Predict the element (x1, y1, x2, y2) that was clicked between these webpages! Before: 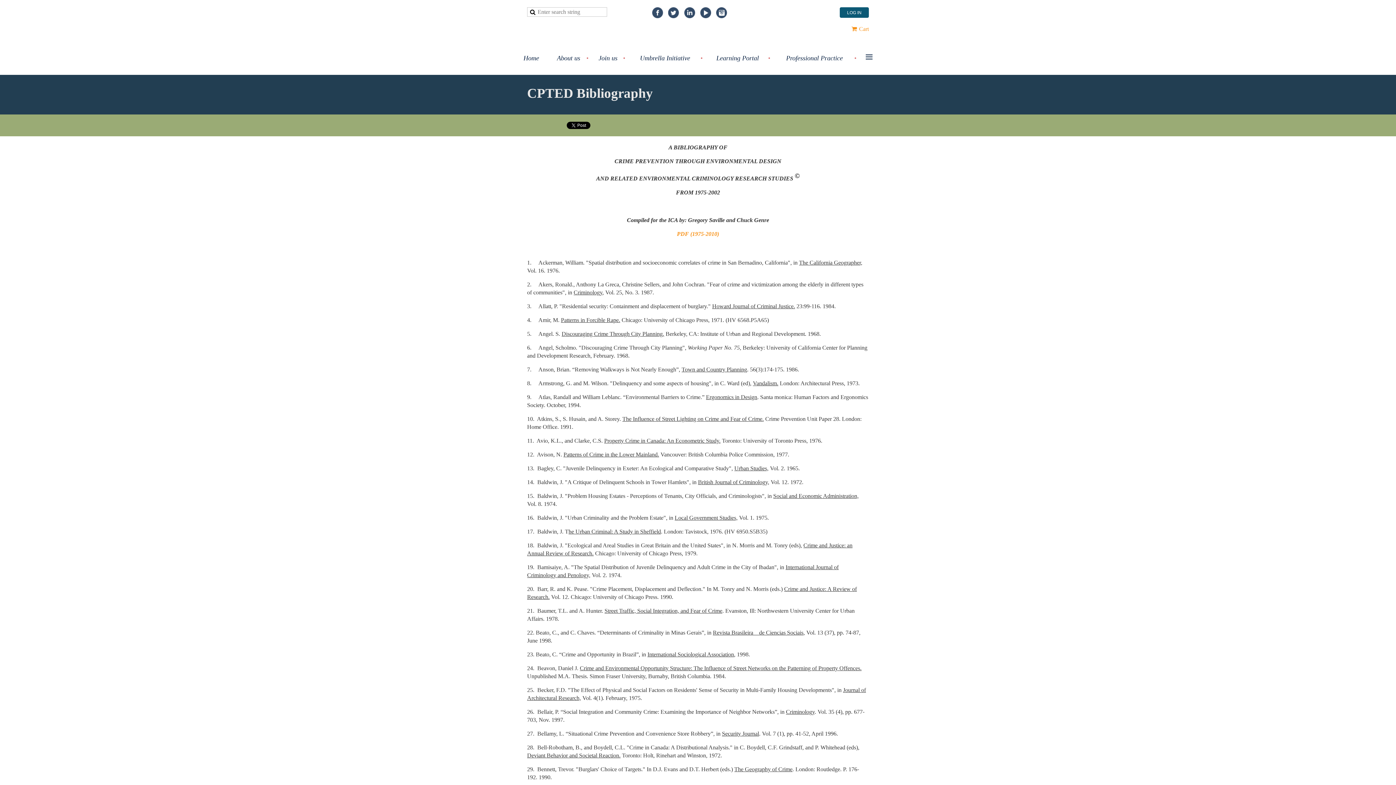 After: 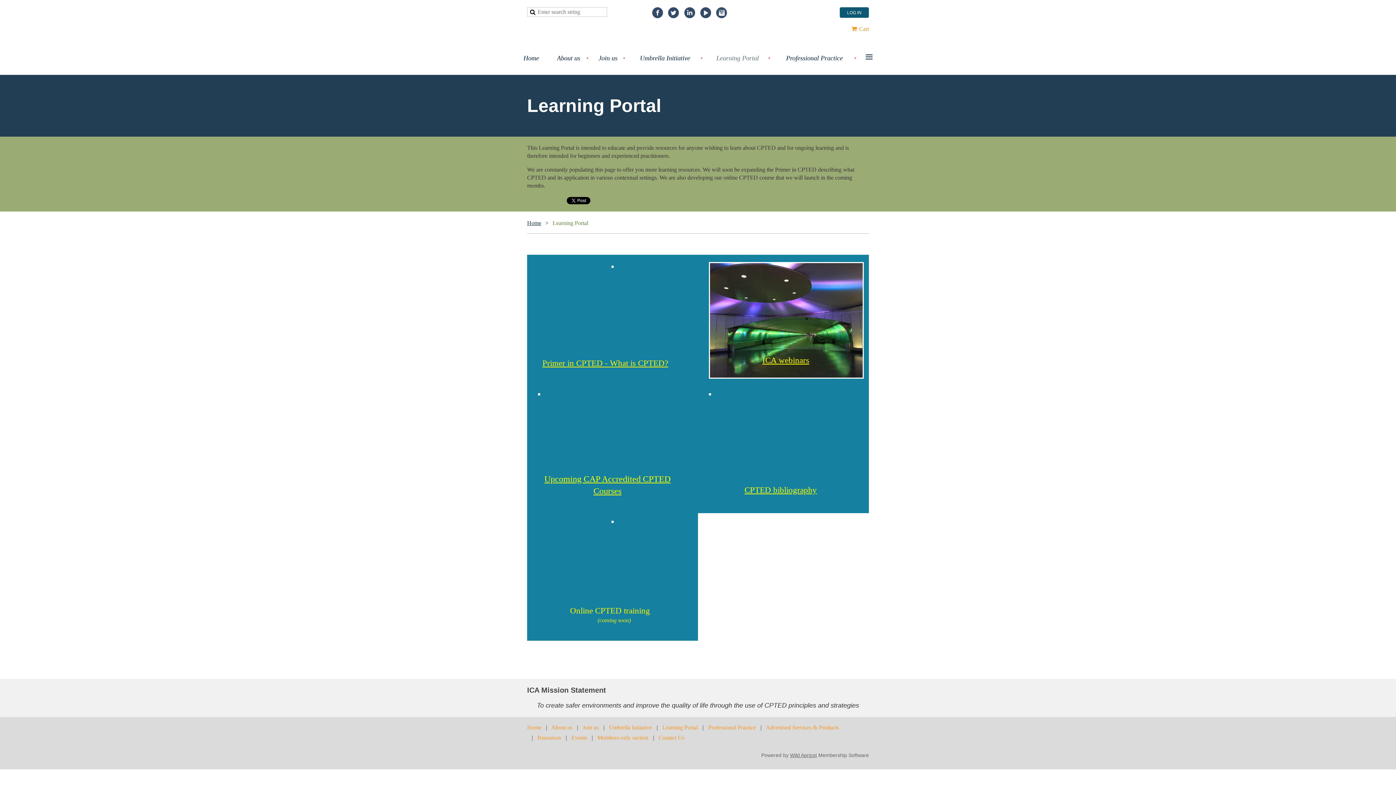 Action: label: Learning Portal bbox: (704, 46, 771, 69)